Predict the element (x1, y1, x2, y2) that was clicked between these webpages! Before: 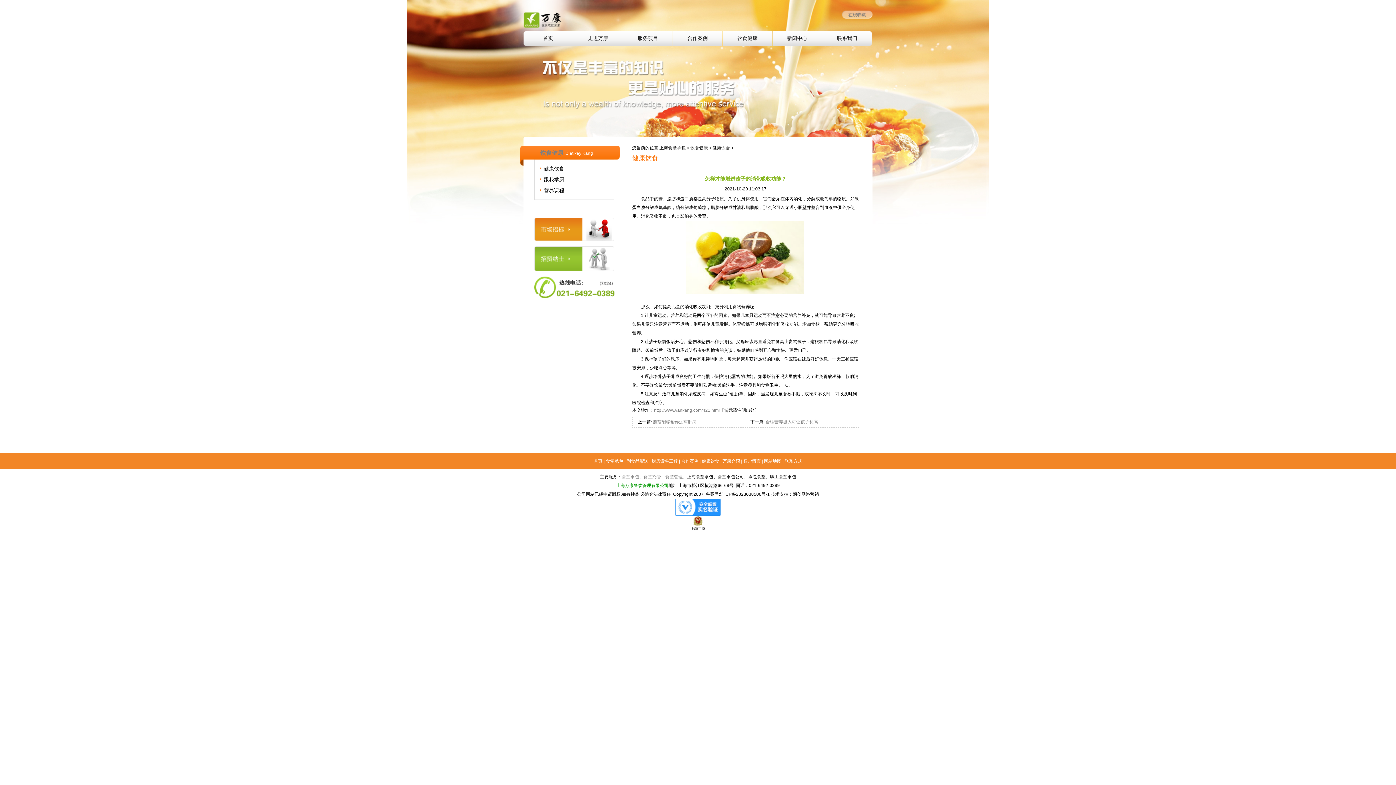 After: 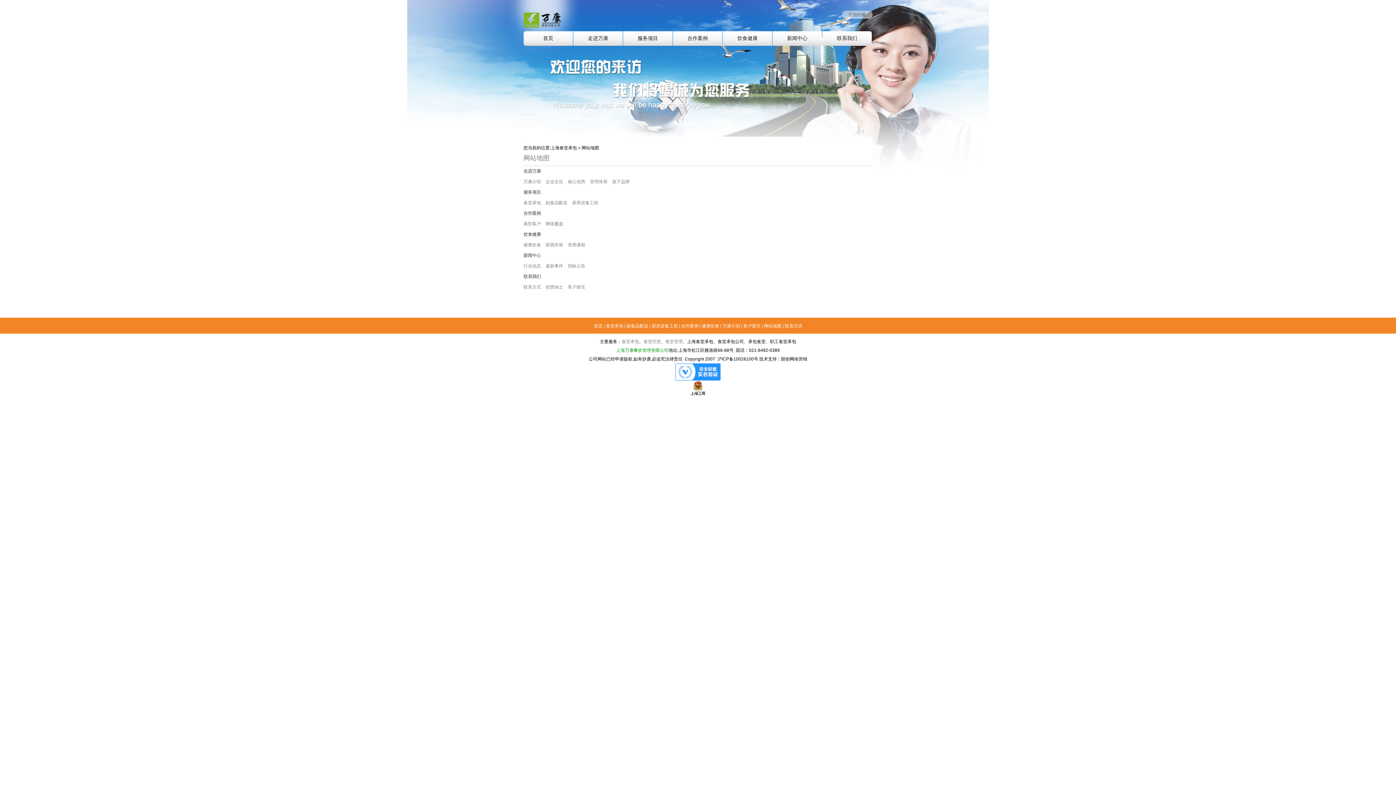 Action: bbox: (764, 458, 781, 464) label: 网站地图